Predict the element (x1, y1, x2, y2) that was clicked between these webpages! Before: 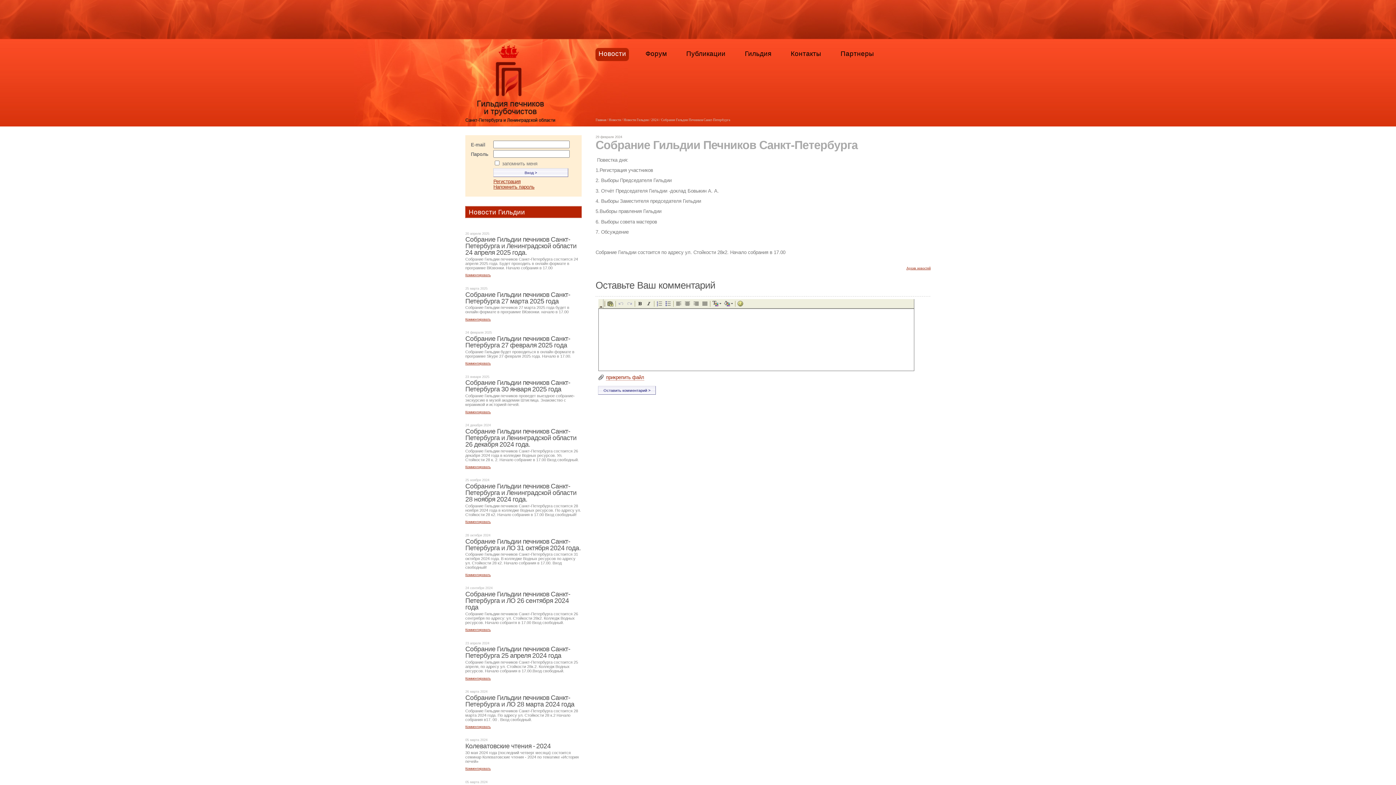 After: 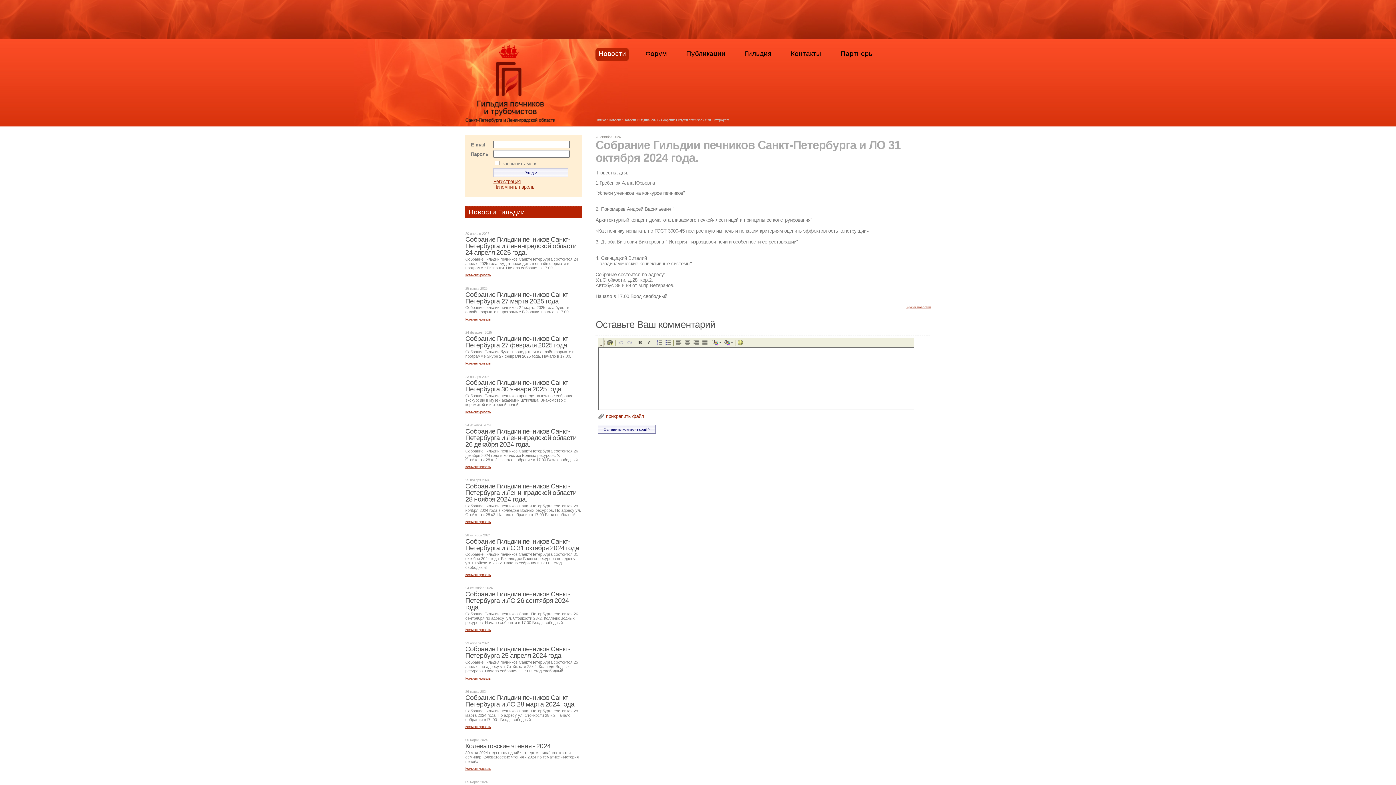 Action: bbox: (465, 573, 490, 576) label: Комментировать